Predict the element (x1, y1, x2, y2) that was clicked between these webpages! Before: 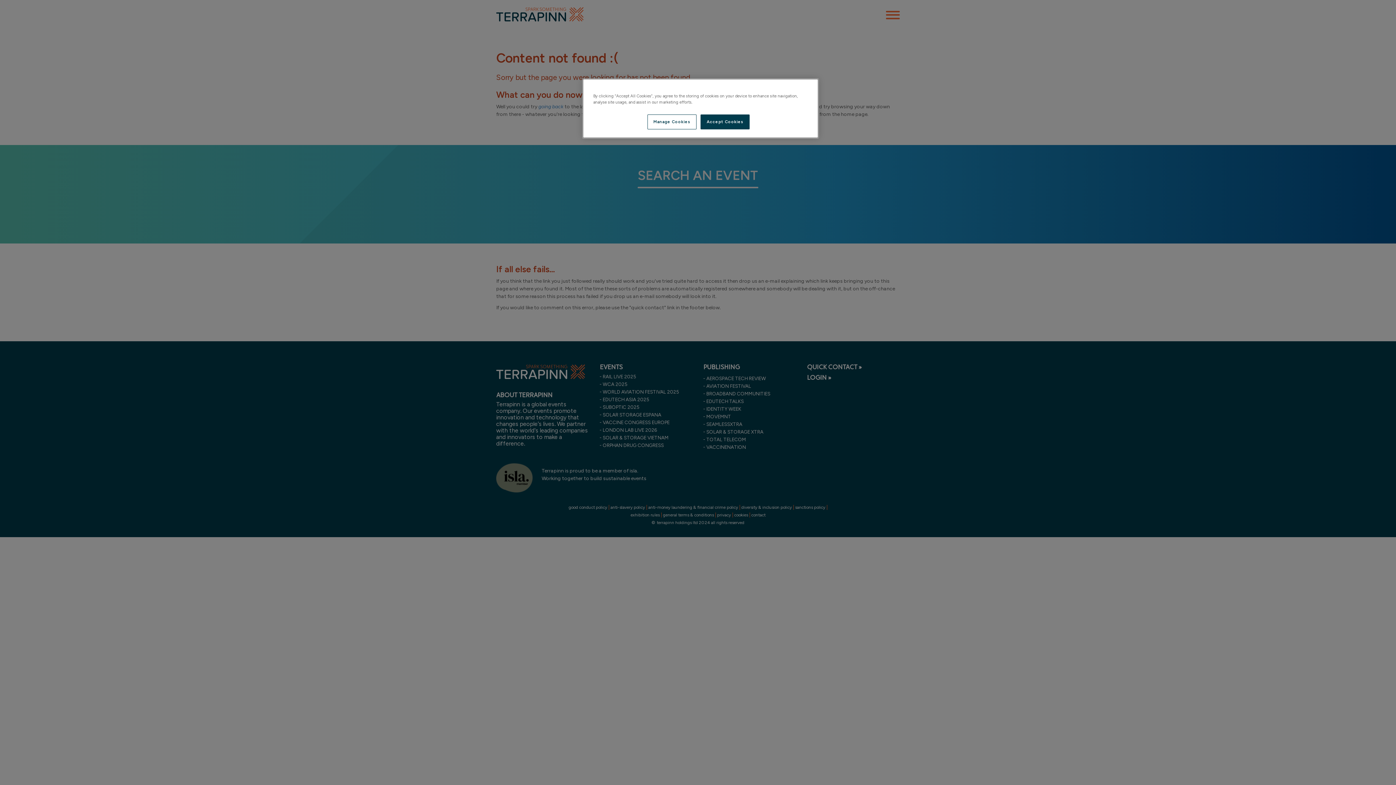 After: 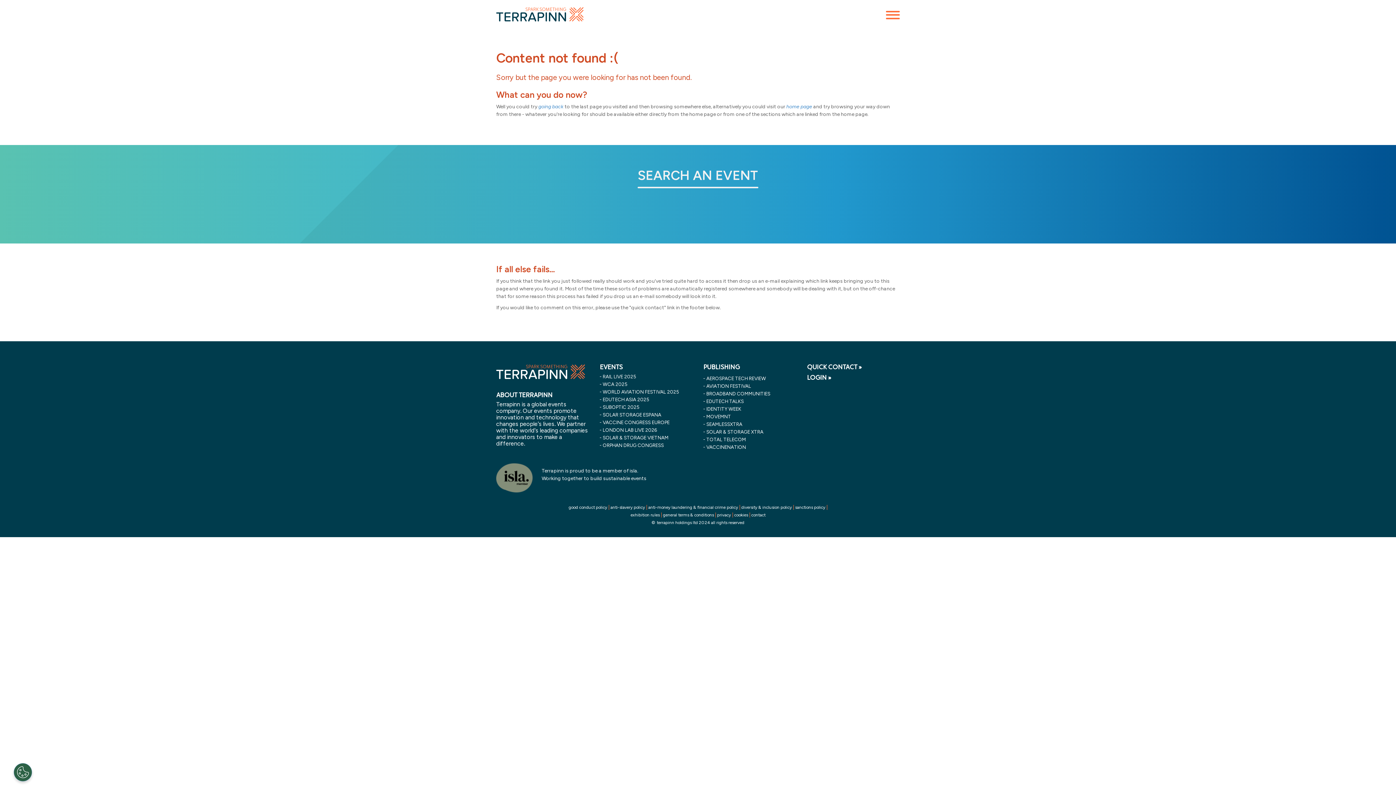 Action: bbox: (700, 114, 749, 129) label: Accept Cookies